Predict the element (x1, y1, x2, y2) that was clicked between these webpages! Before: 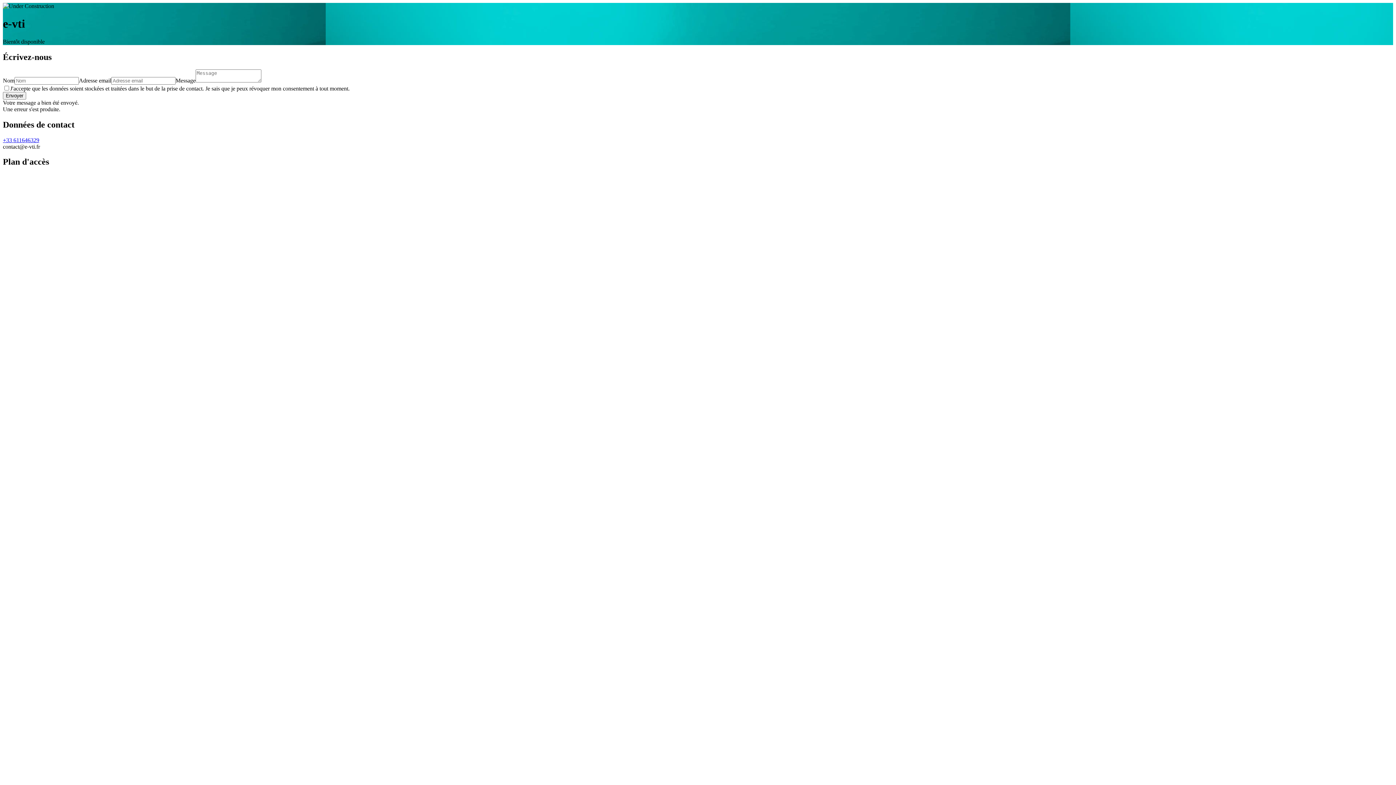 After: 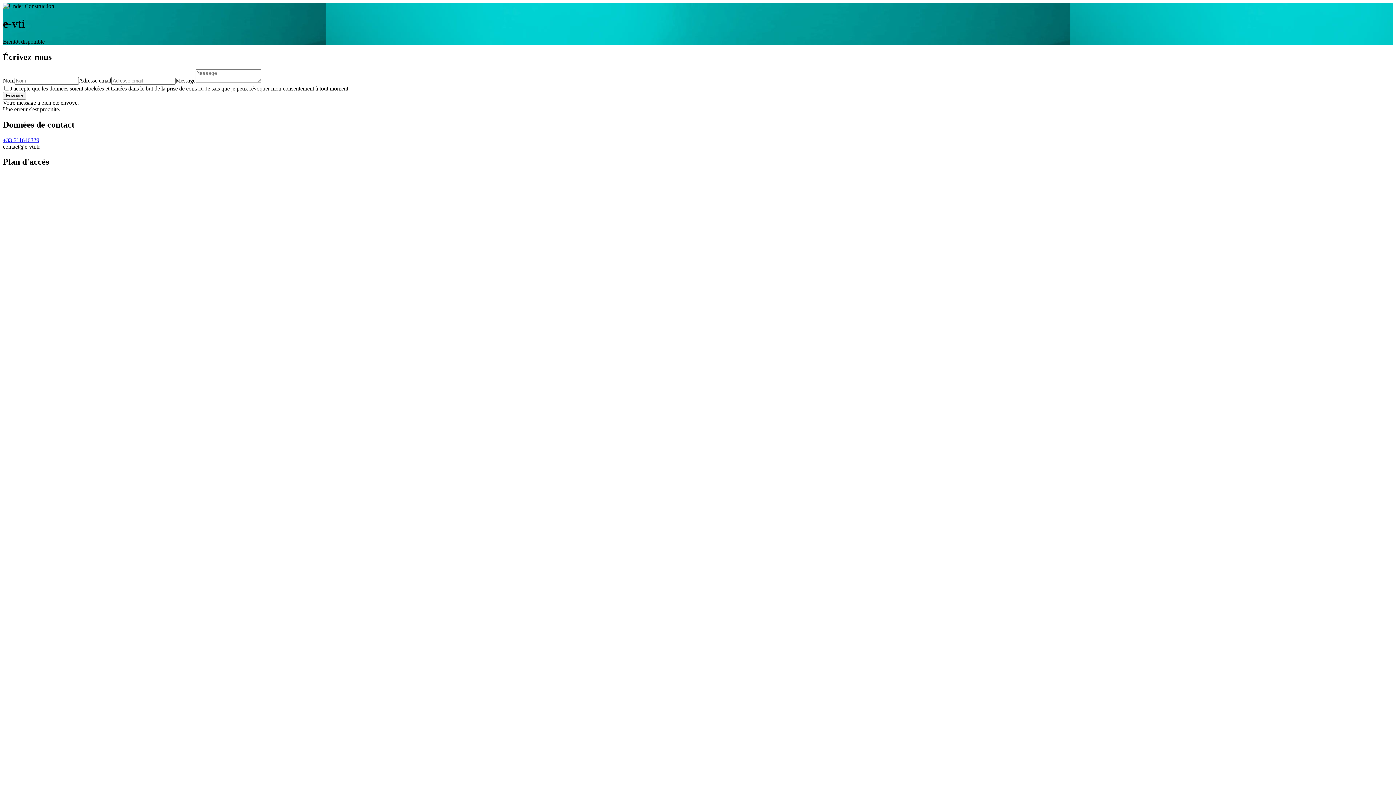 Action: label: +33 611646329 bbox: (2, 136, 39, 143)